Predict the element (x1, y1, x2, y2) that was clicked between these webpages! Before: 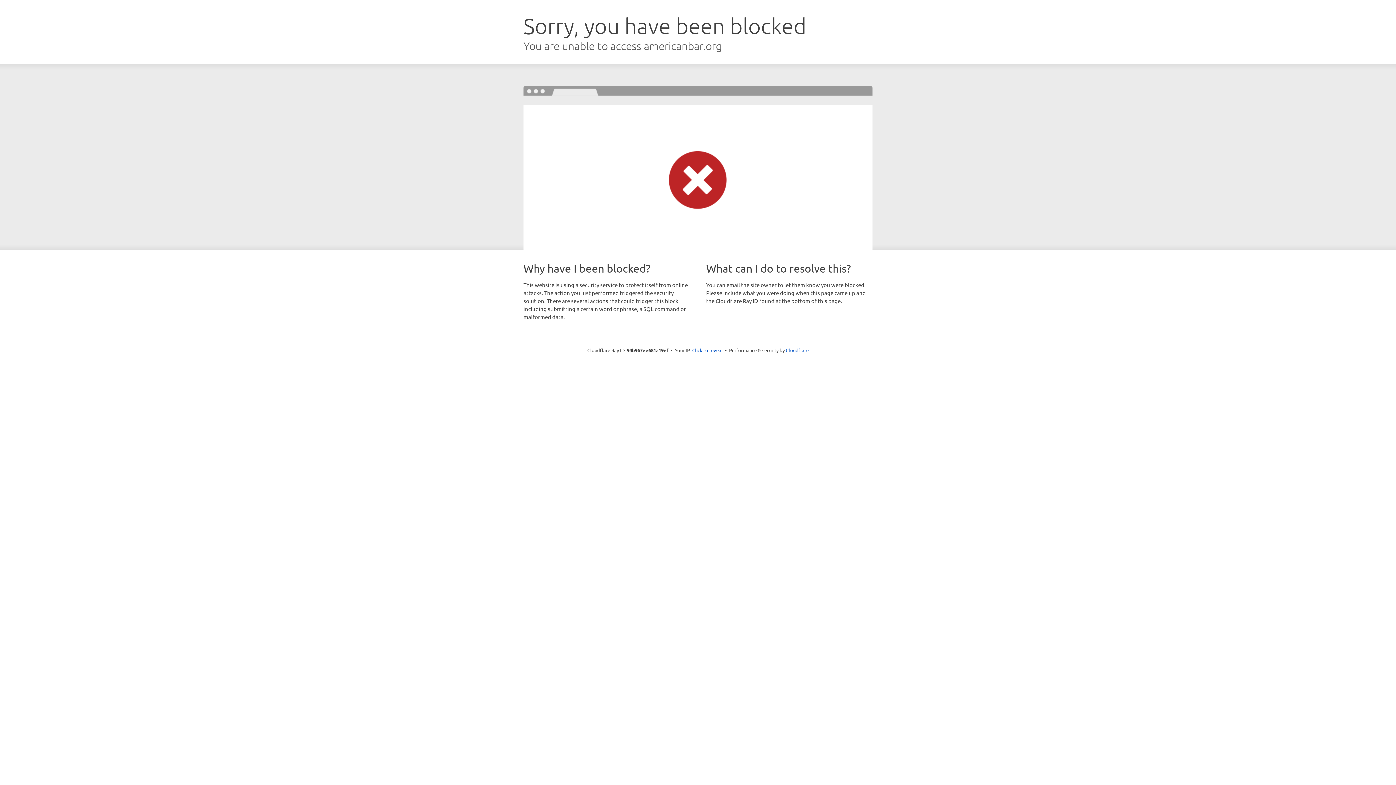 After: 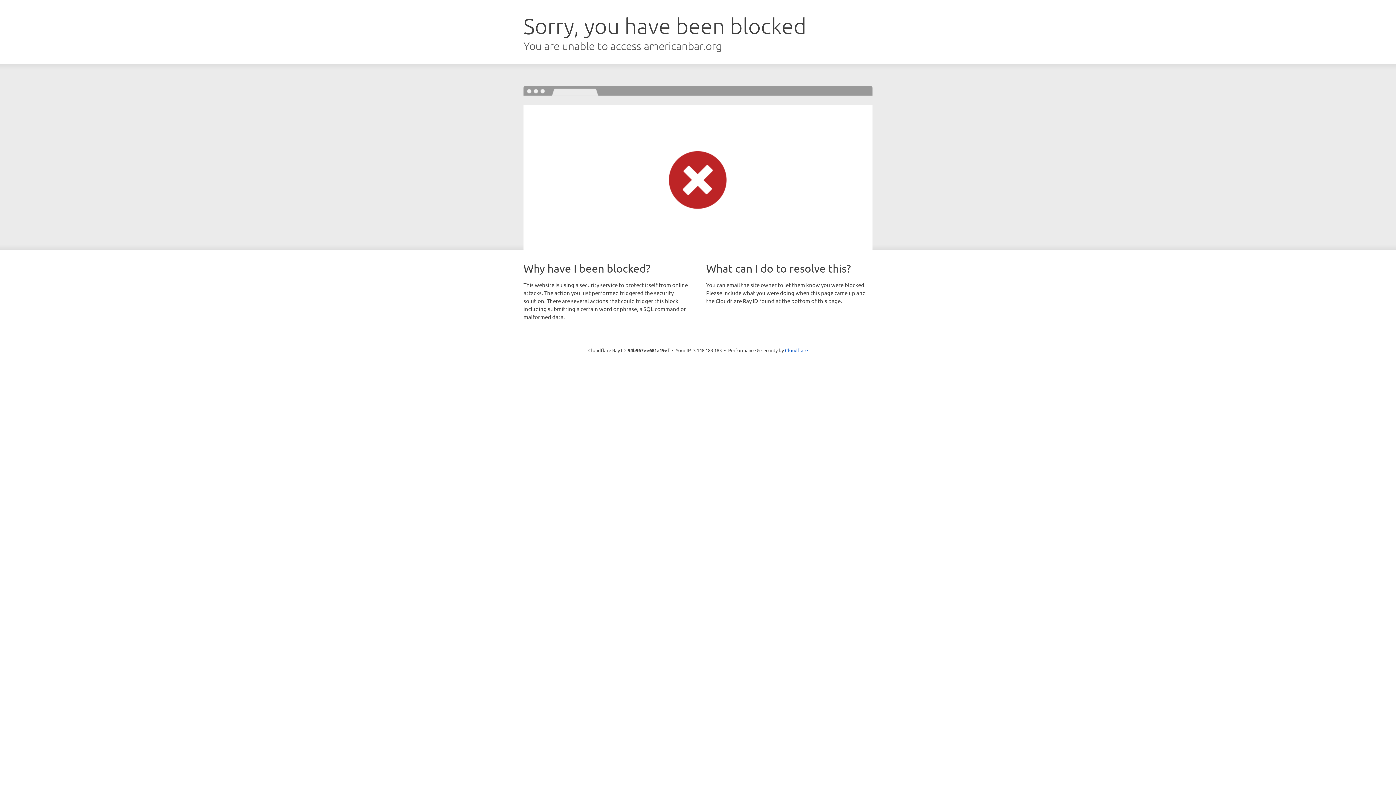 Action: bbox: (692, 346, 722, 353) label: Click to reveal